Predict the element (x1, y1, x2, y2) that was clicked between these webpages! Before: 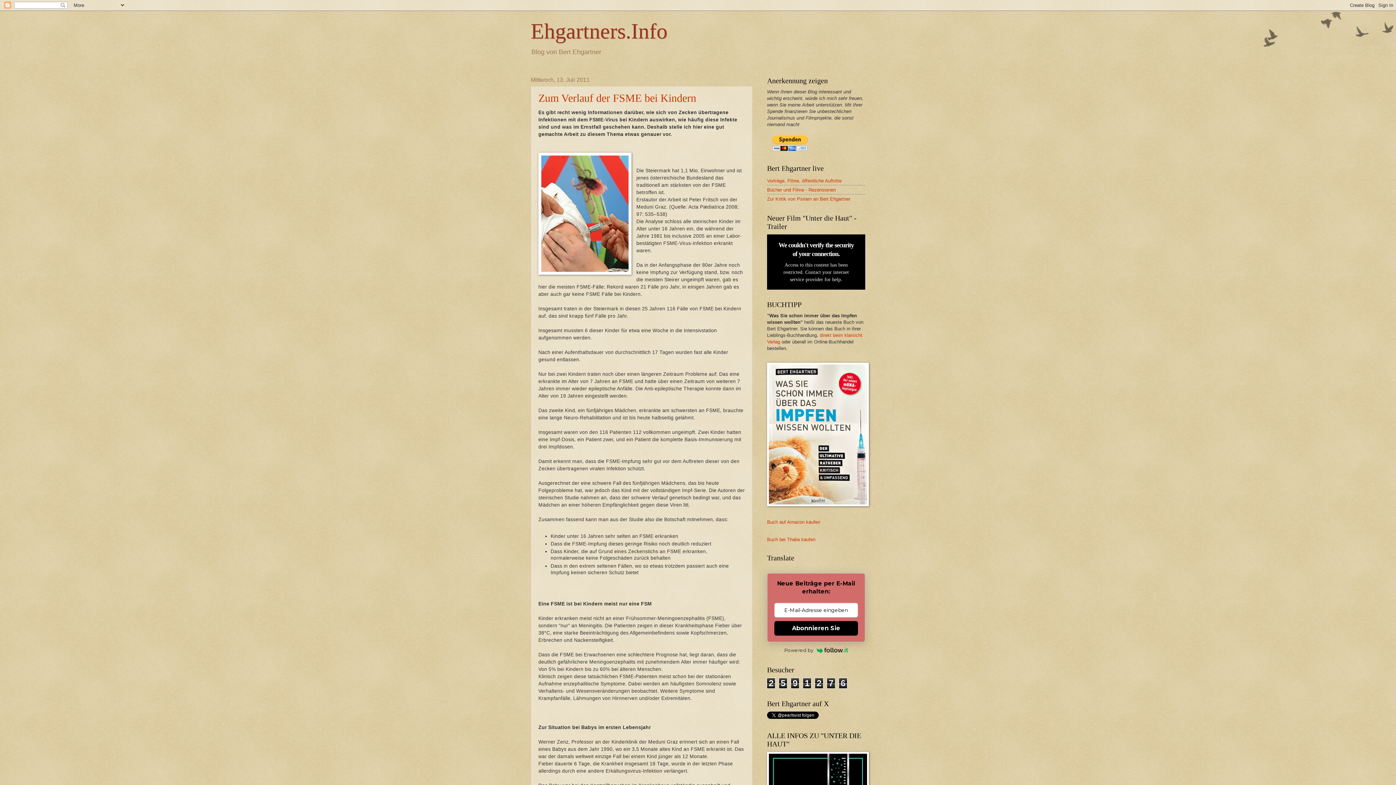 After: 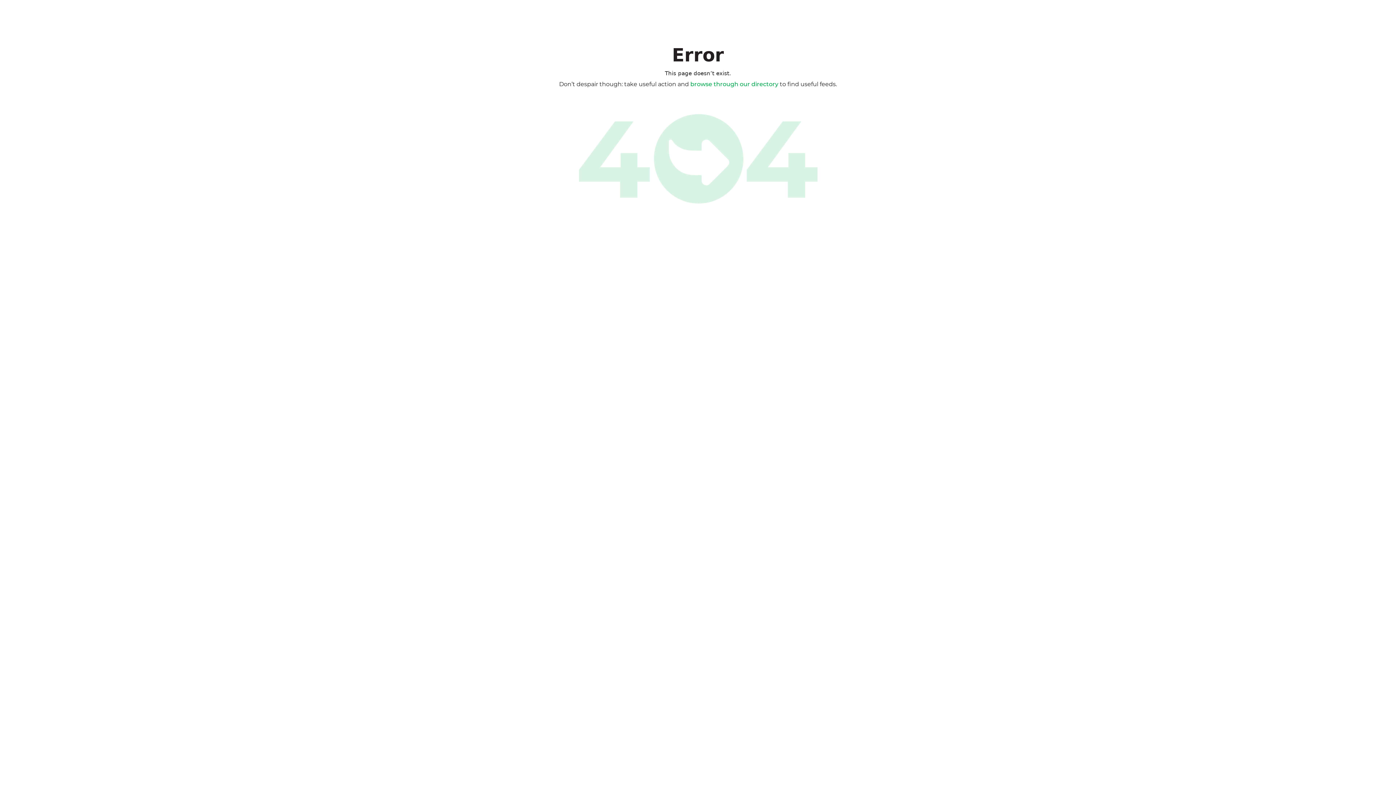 Action: bbox: (767, 646, 865, 655) label: Powered by